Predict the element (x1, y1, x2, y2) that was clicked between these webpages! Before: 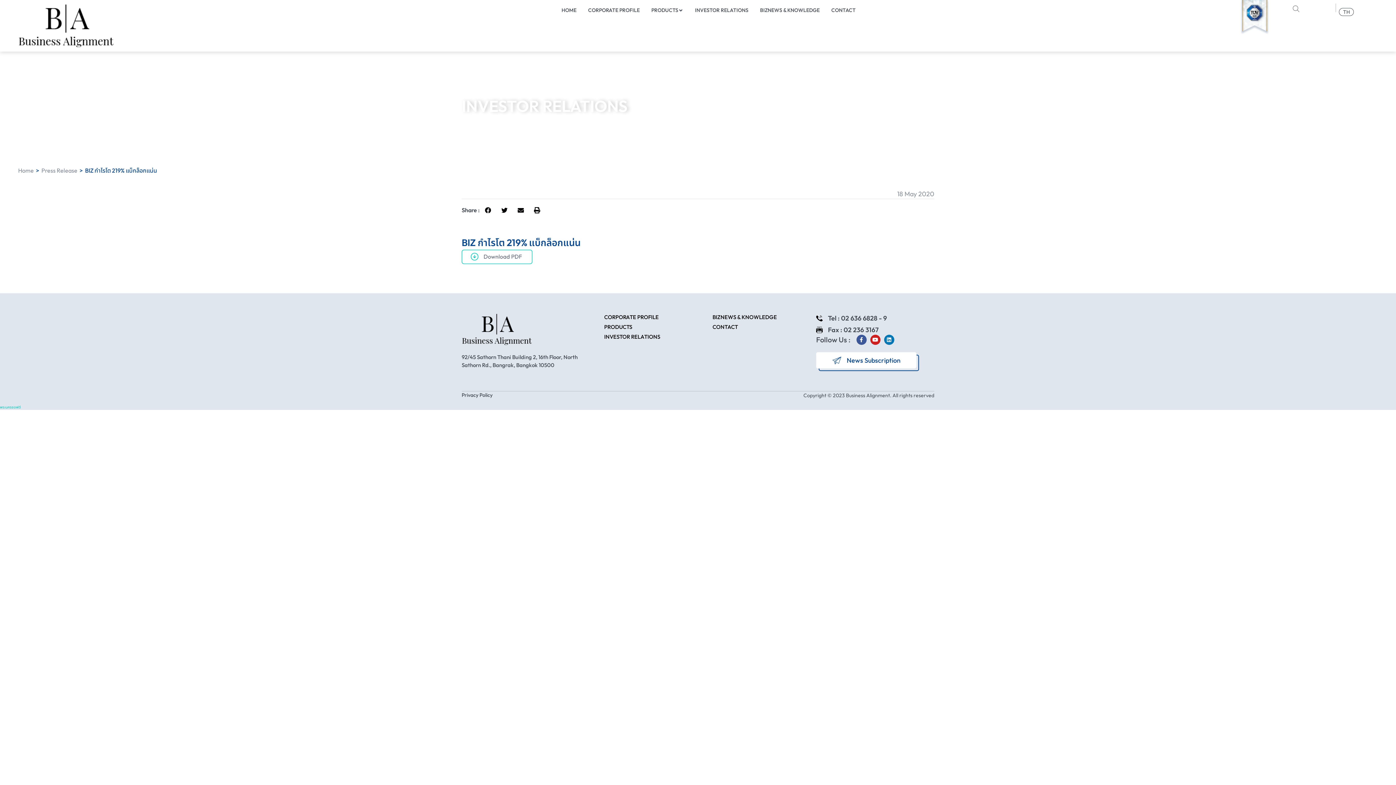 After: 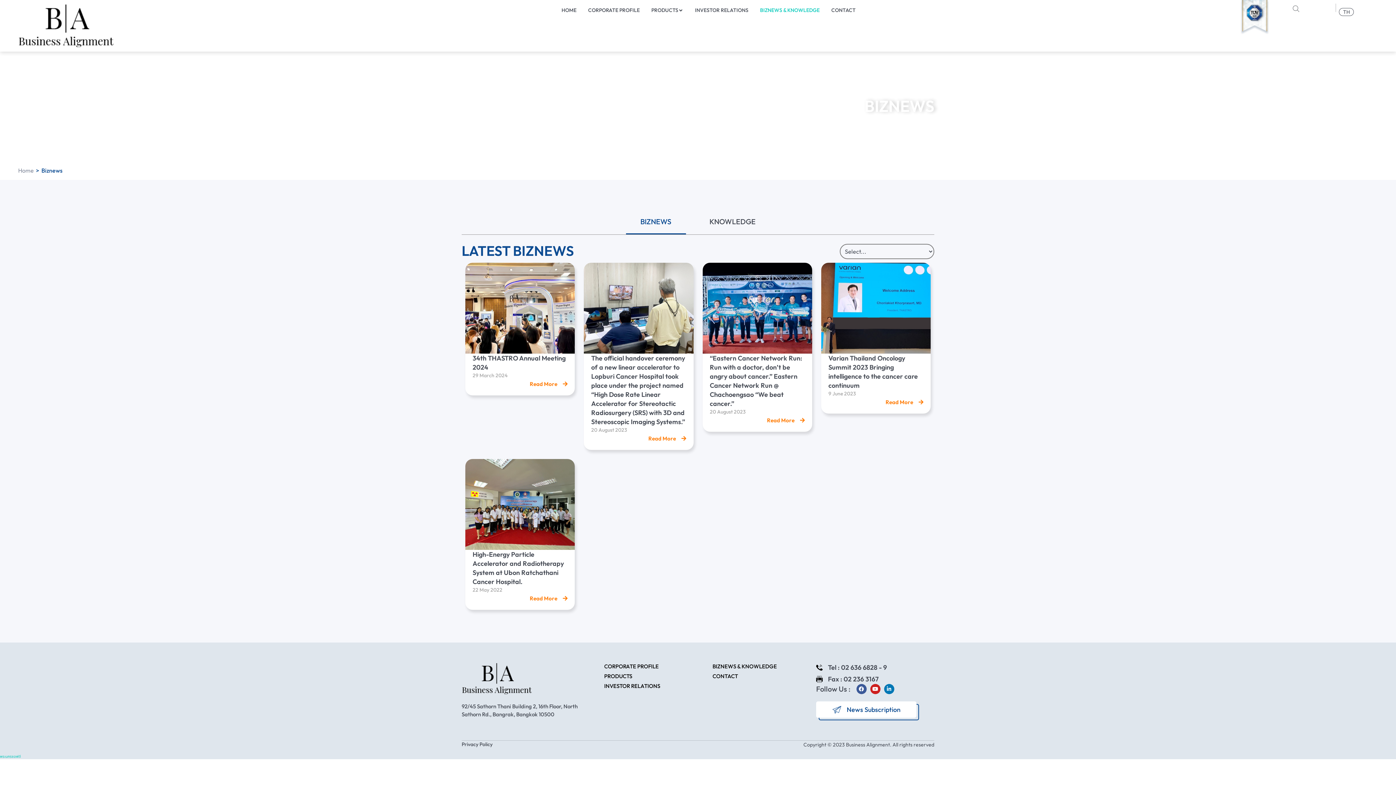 Action: label: BIZNEWS & KNOWLEDGE bbox: (760, 6, 819, 14)